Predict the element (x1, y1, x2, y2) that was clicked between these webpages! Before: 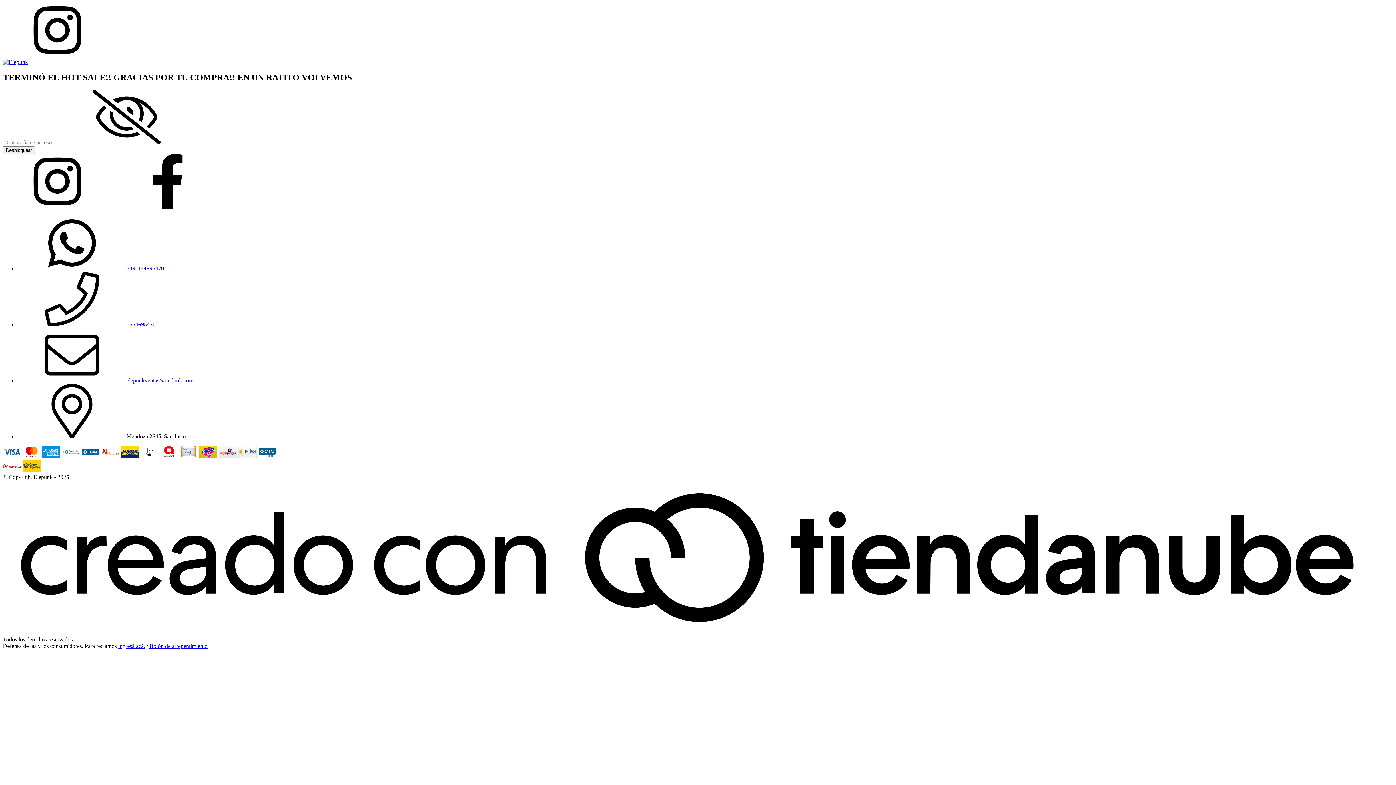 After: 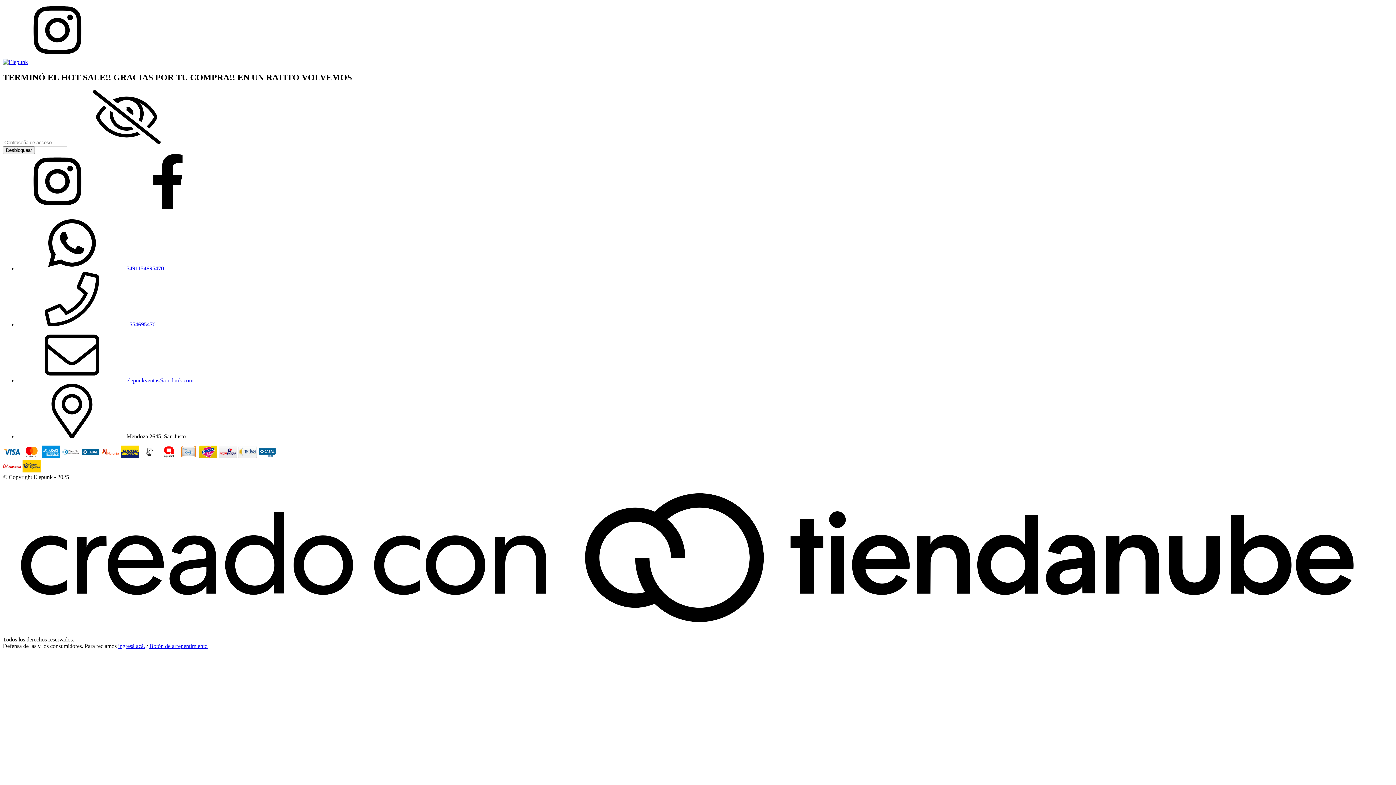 Action: label: instagram Elepunk bbox: (2, 203, 113, 209)